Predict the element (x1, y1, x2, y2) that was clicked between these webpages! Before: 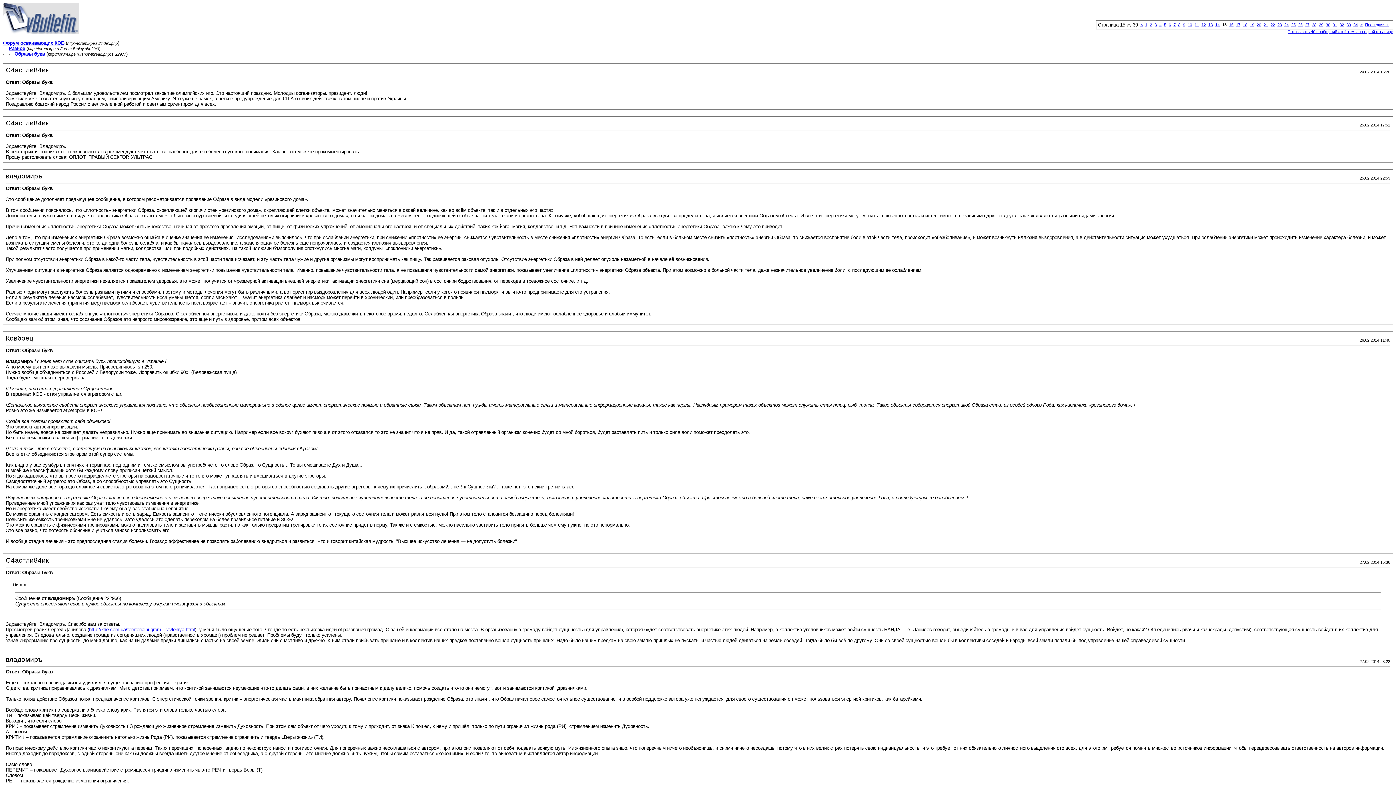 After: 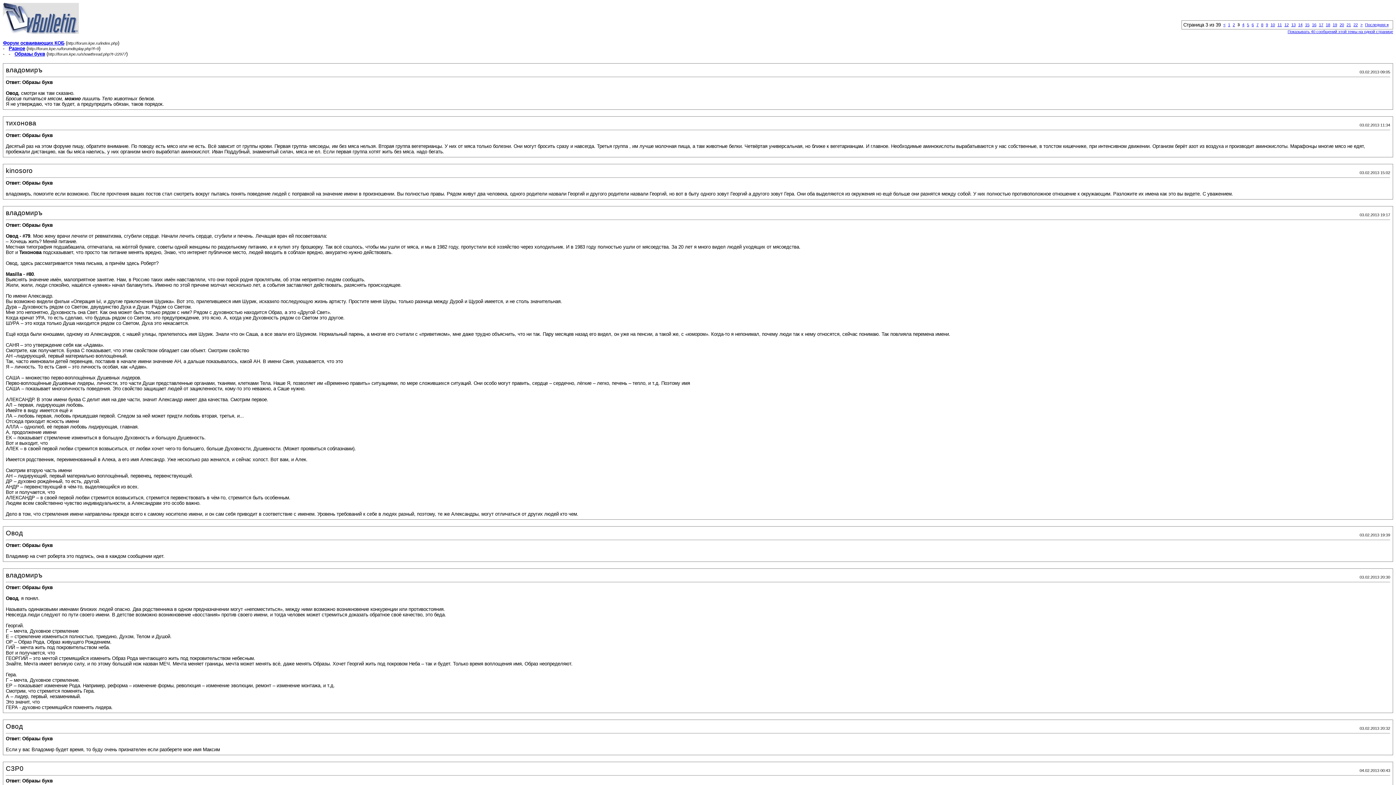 Action: label: 3 bbox: (1154, 22, 1157, 26)